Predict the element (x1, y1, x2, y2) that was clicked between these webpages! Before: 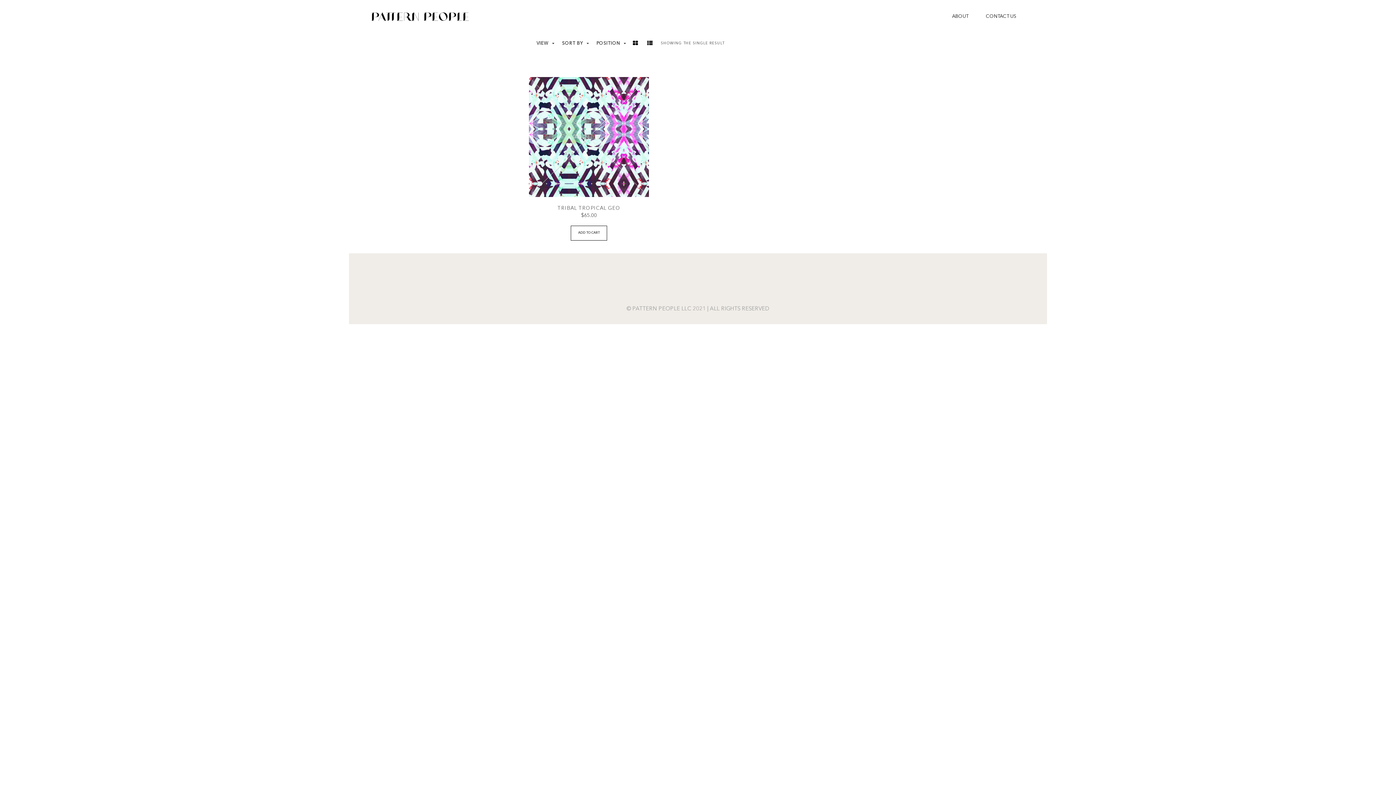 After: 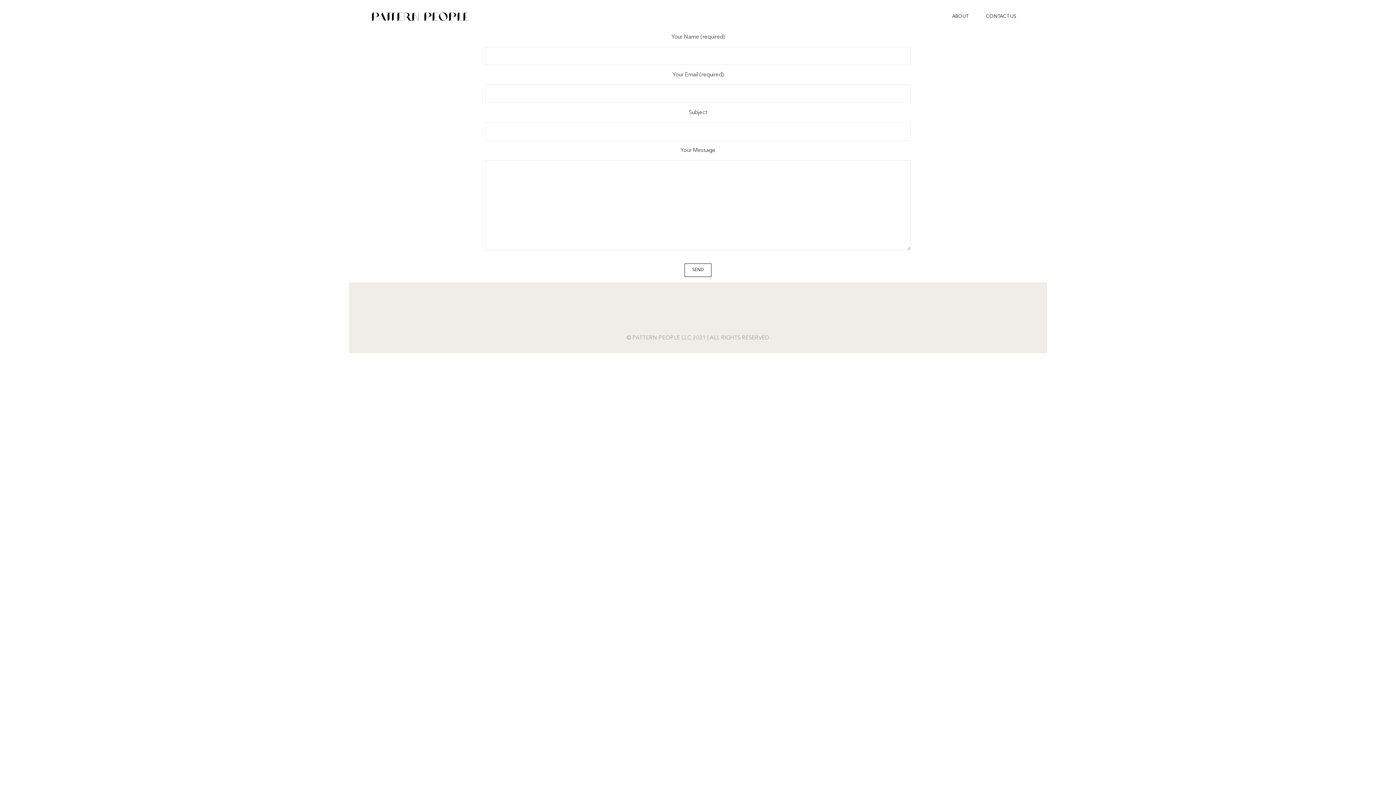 Action: bbox: (978, 5, 1024, 28) label: CONTACT US